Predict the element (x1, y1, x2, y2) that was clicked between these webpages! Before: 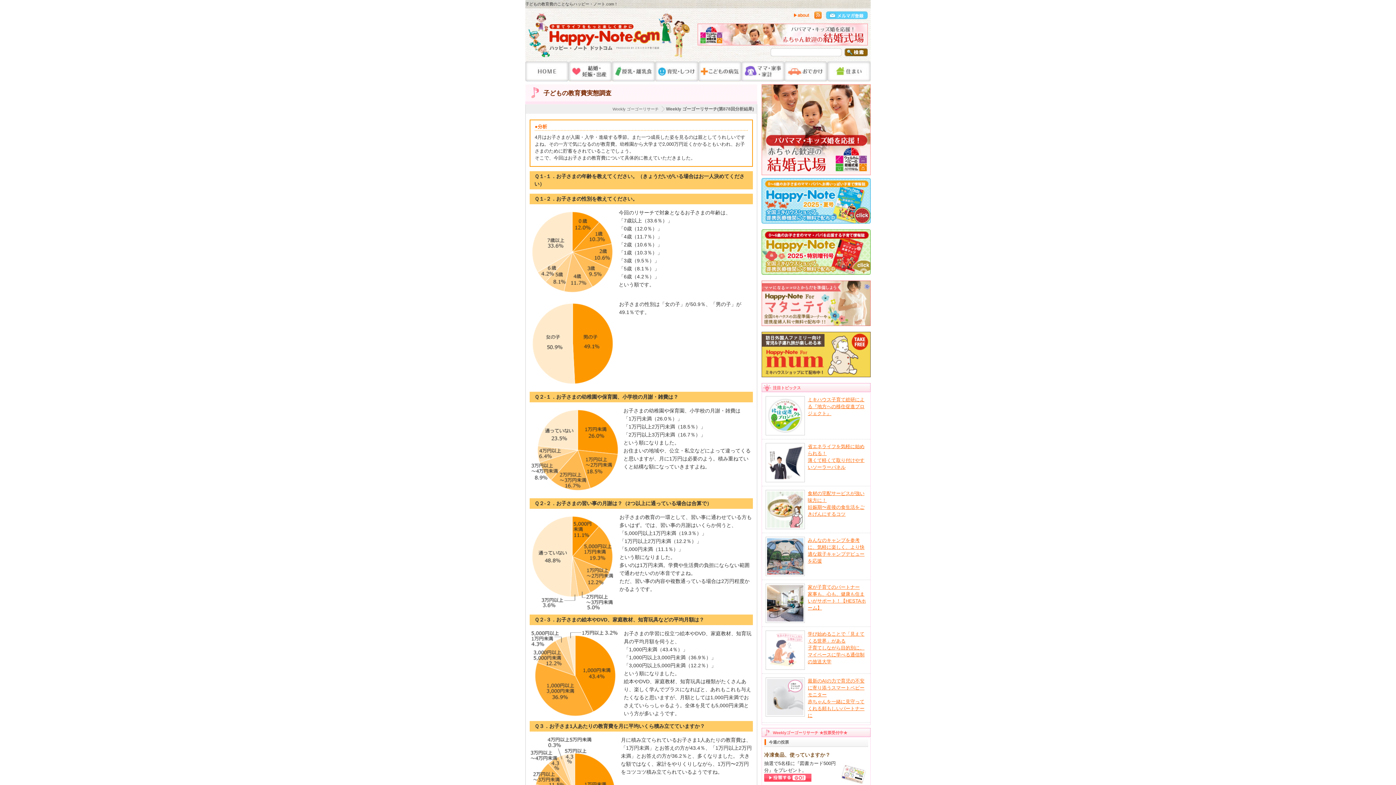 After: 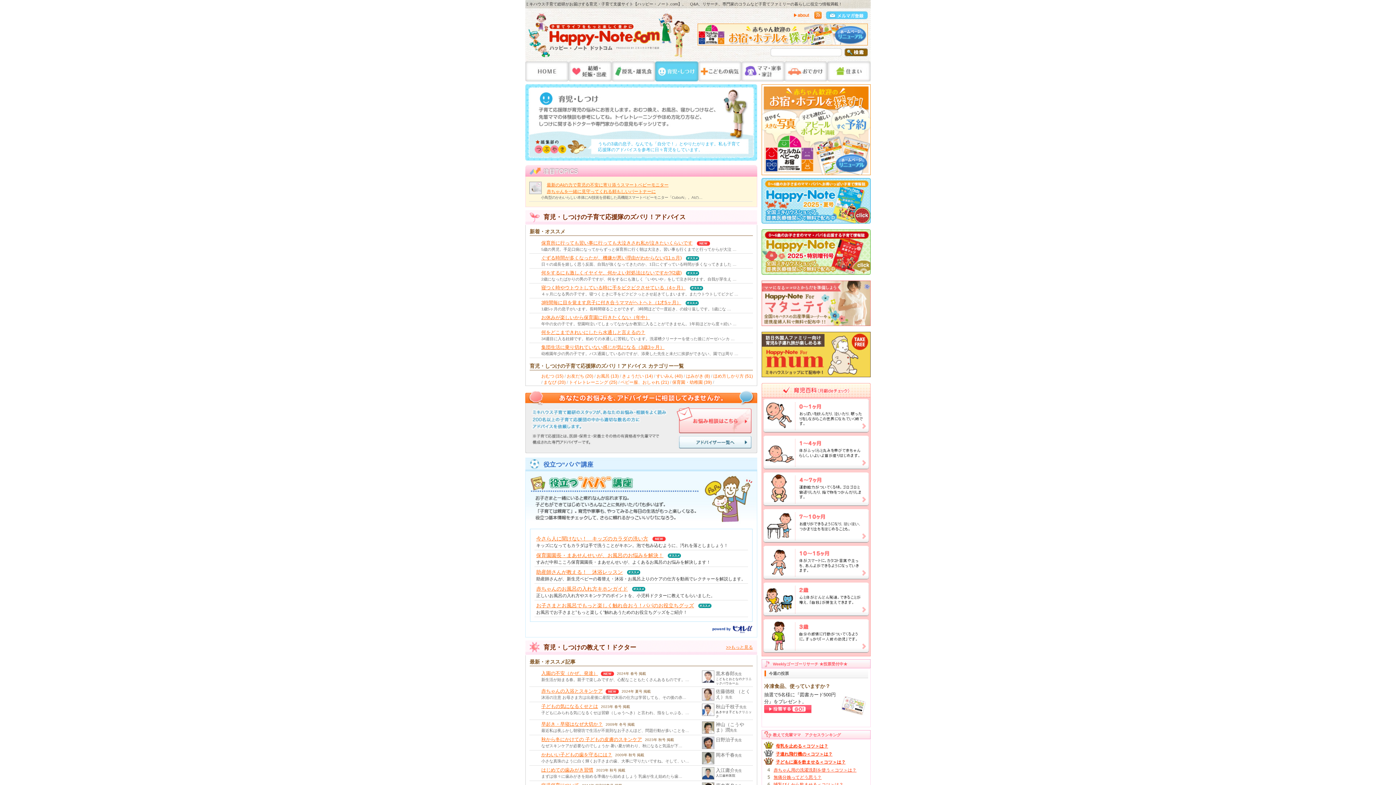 Action: bbox: (655, 61, 698, 81)